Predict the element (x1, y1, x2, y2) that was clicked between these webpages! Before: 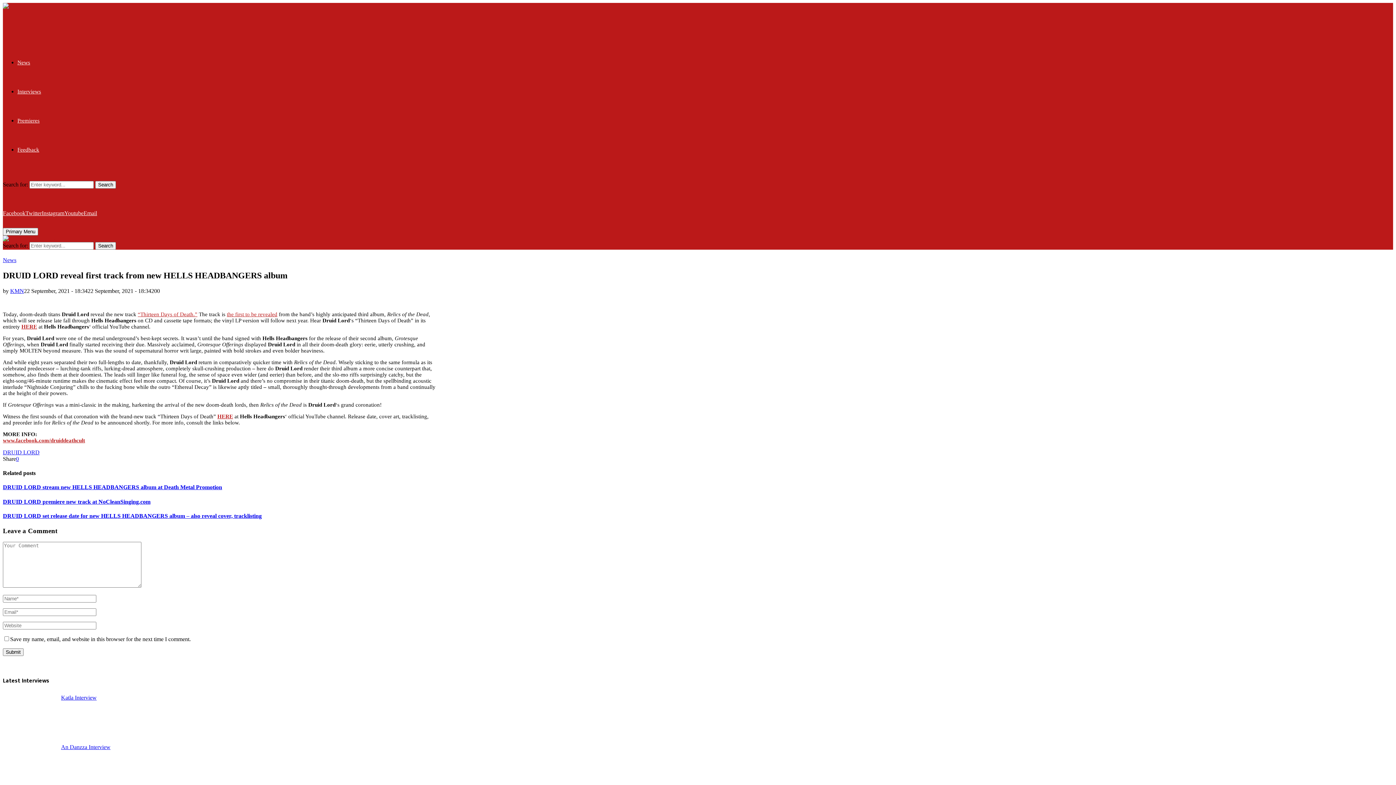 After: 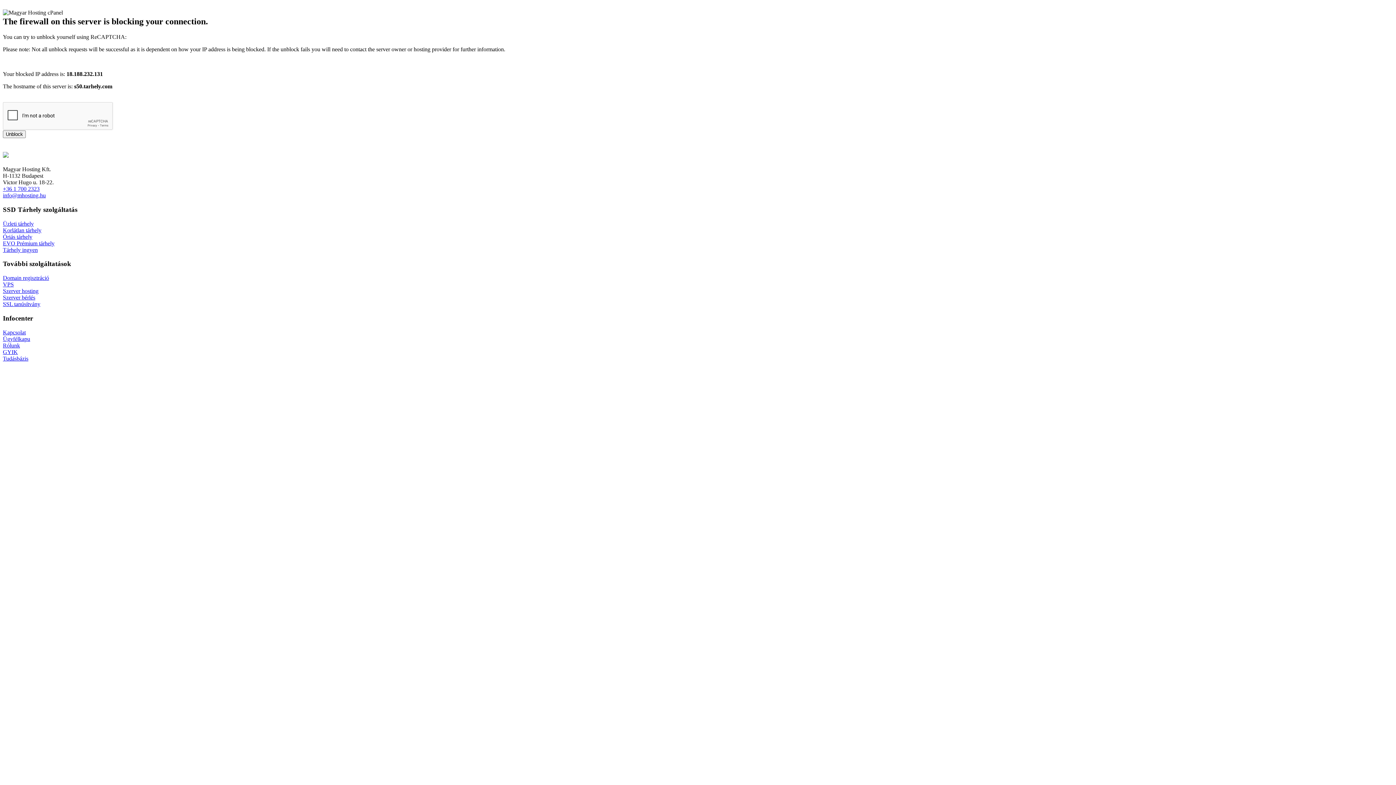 Action: bbox: (2, 22, 64, 32)